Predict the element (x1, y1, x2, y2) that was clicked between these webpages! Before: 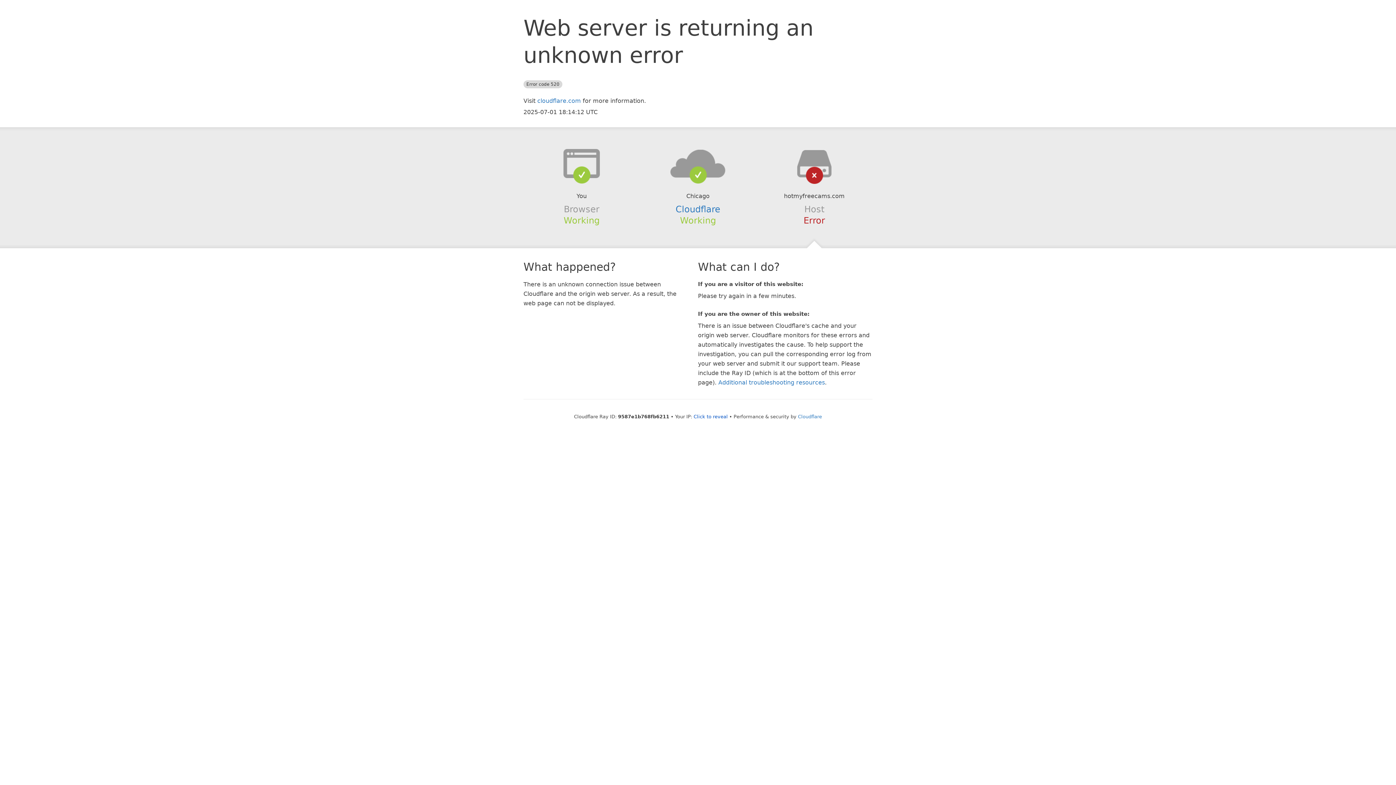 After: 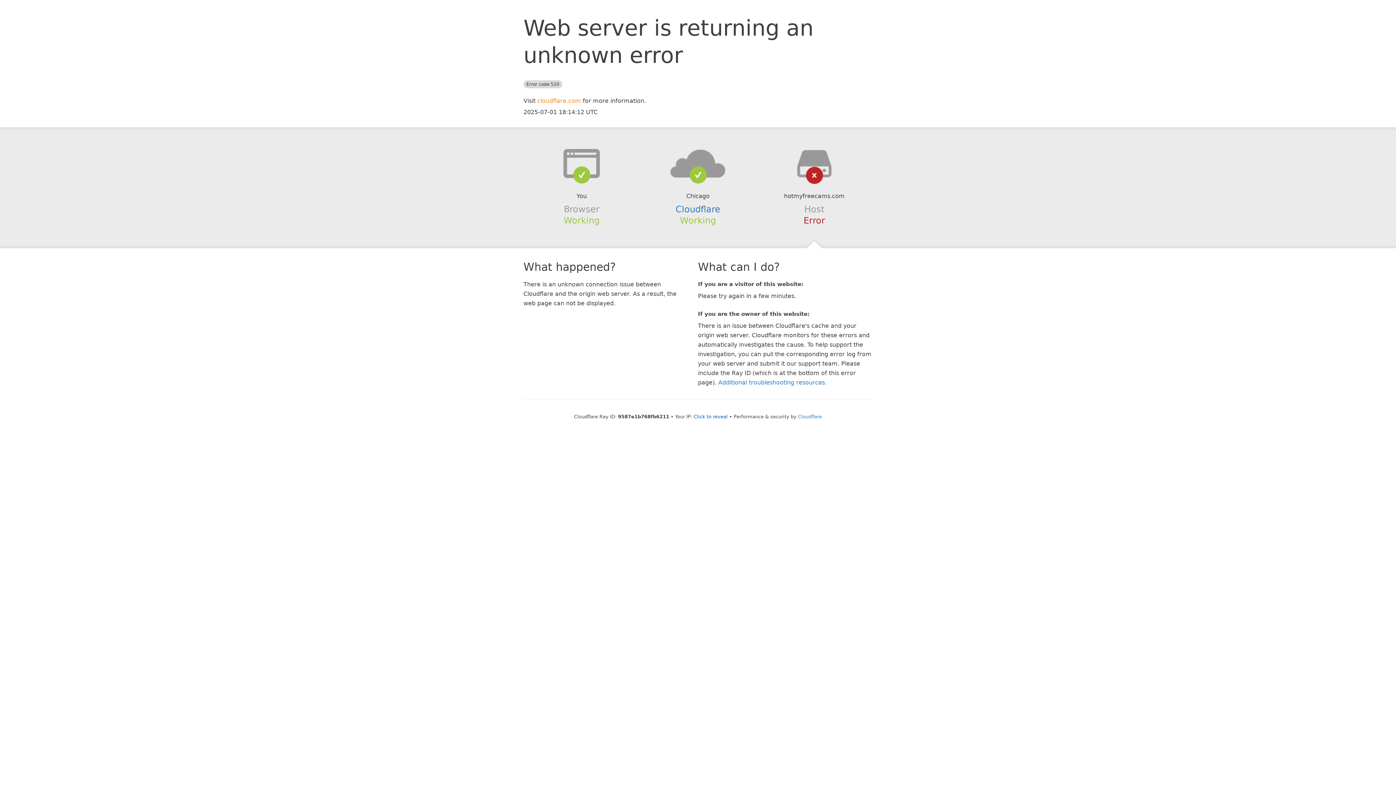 Action: label: cloudflare.com bbox: (537, 97, 581, 104)